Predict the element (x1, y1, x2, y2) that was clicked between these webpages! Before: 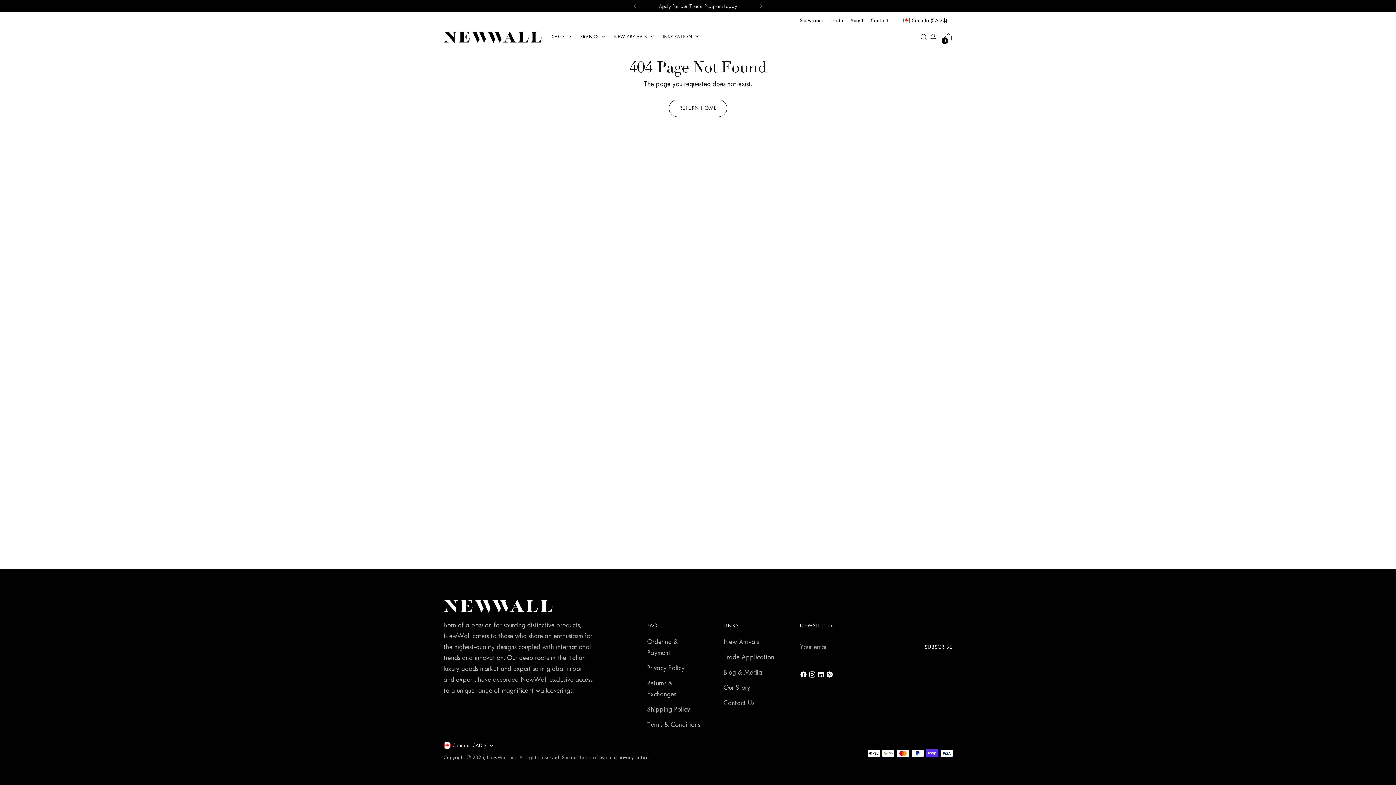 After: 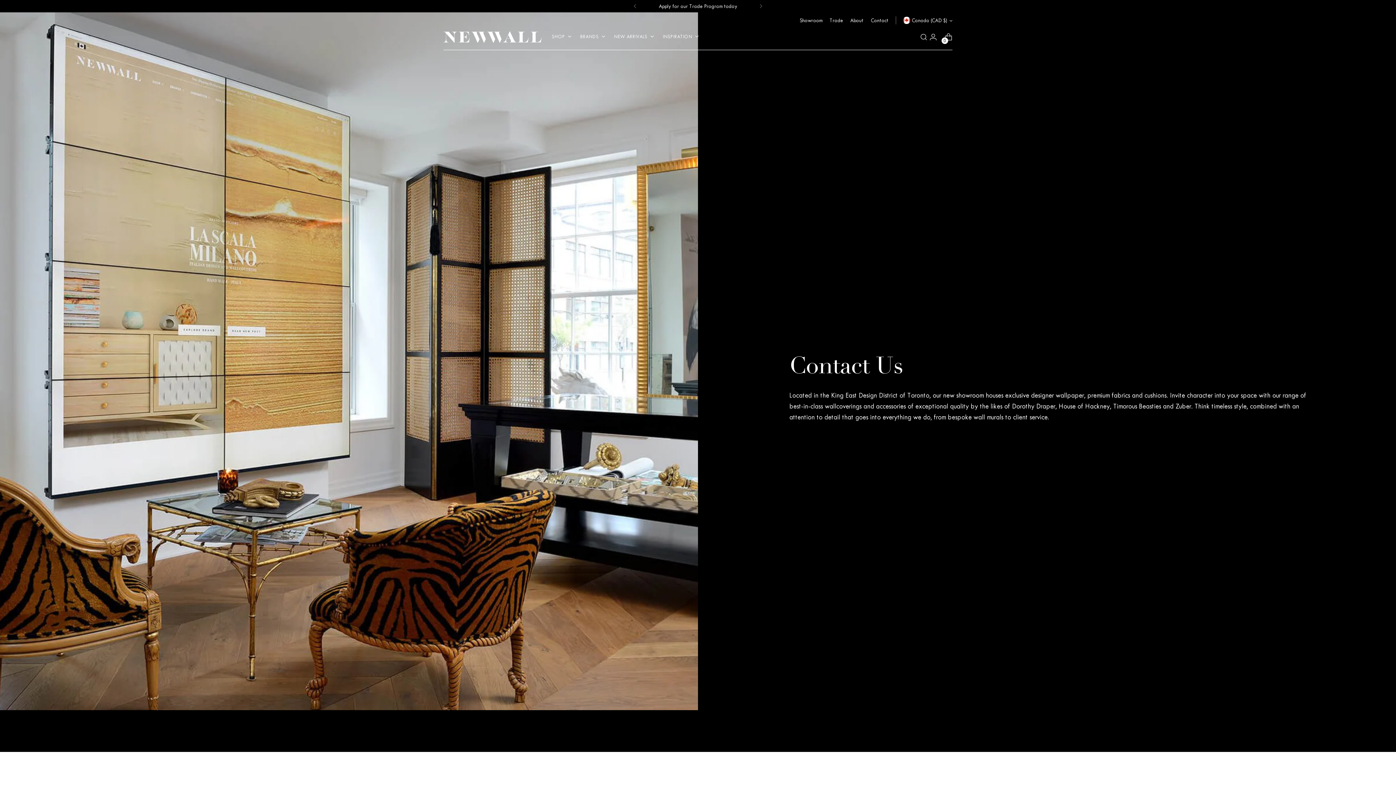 Action: bbox: (871, 12, 888, 28) label: Contact